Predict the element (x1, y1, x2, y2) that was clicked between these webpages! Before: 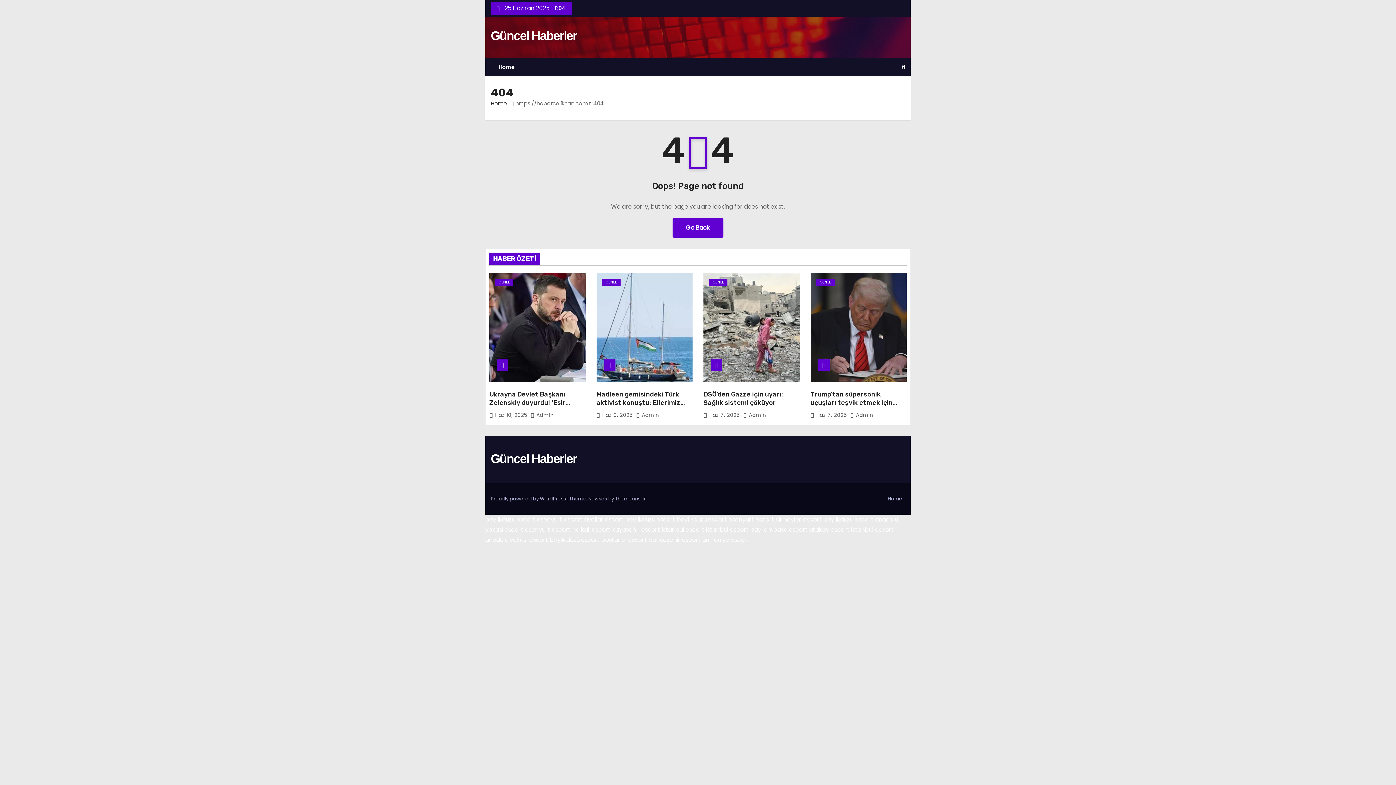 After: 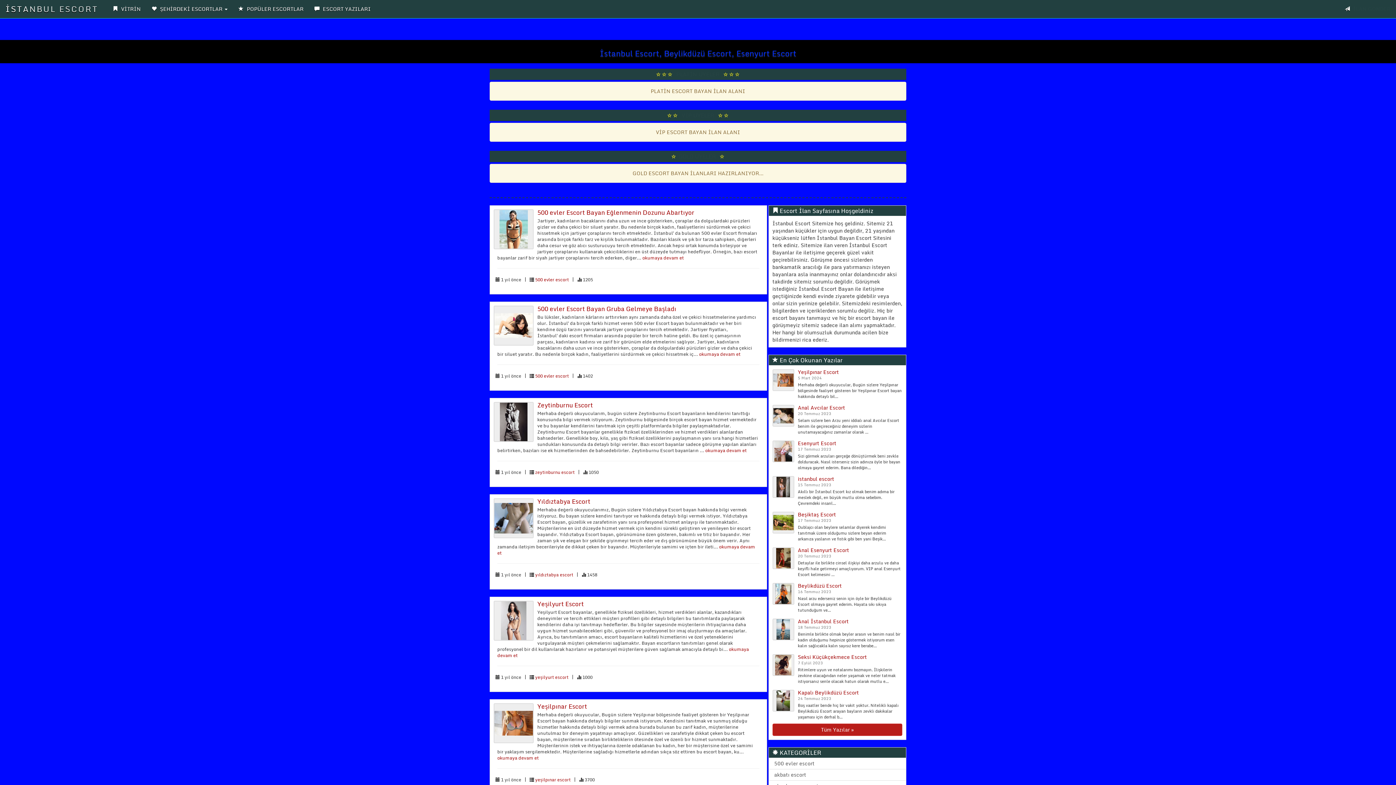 Action: label: sirinevler escort bbox: (776, 515, 822, 524)